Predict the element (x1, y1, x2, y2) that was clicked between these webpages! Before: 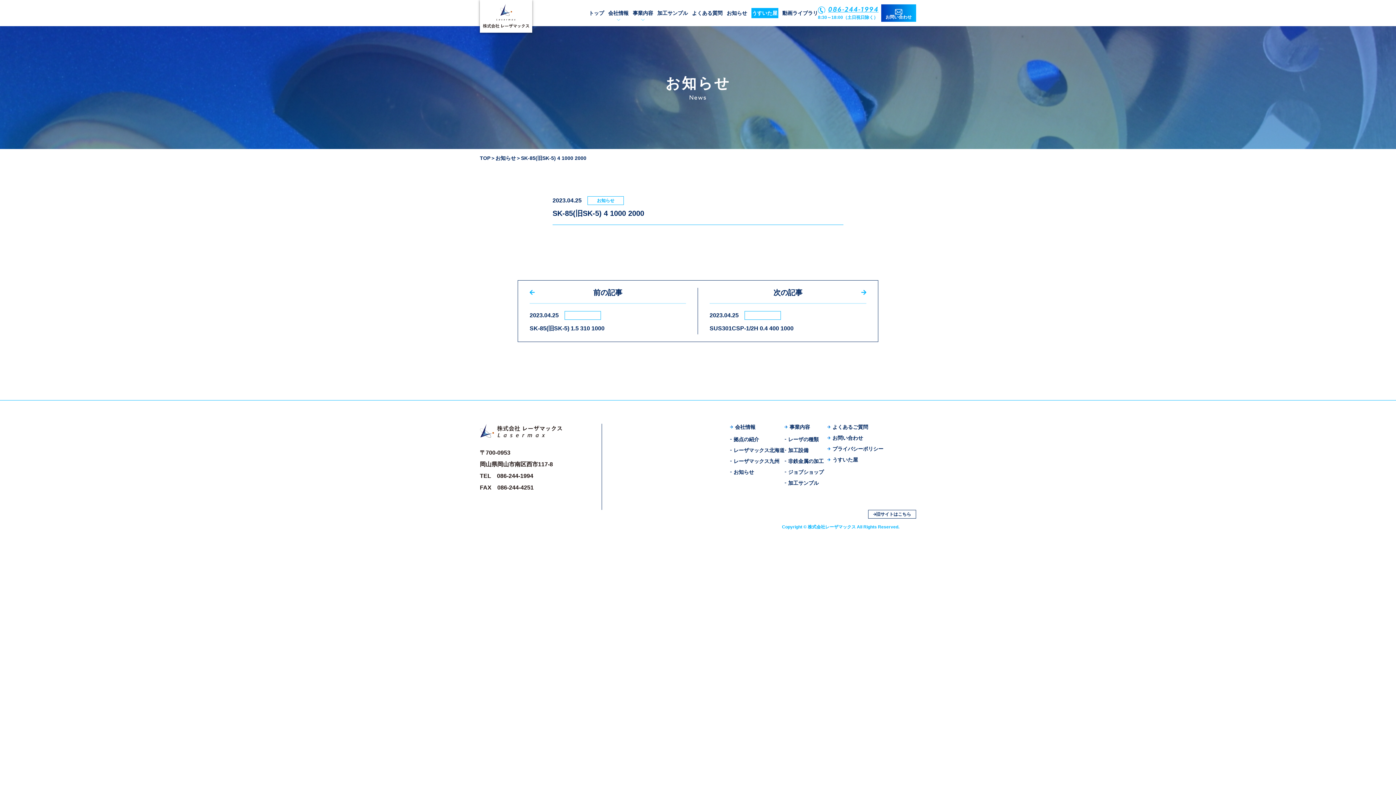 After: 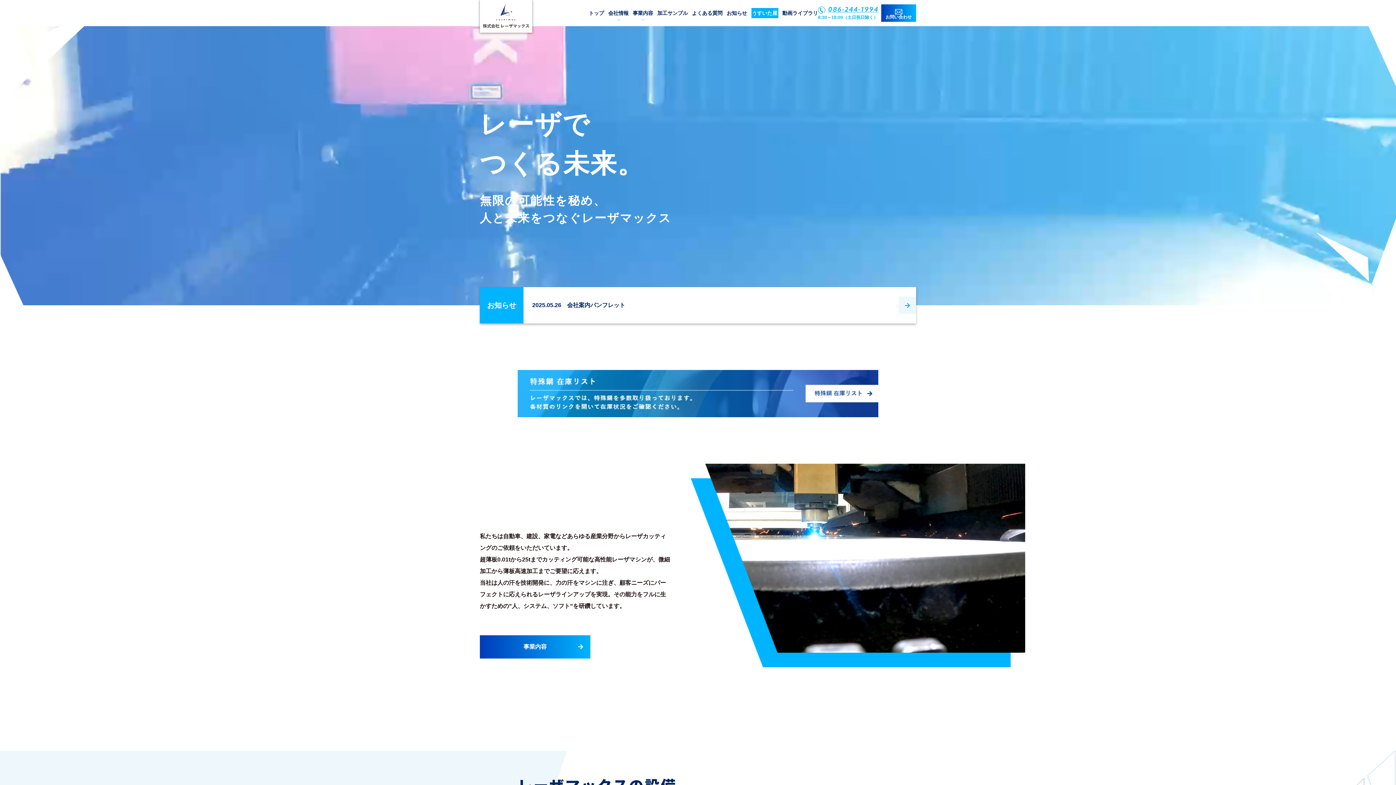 Action: bbox: (480, 424, 562, 438)